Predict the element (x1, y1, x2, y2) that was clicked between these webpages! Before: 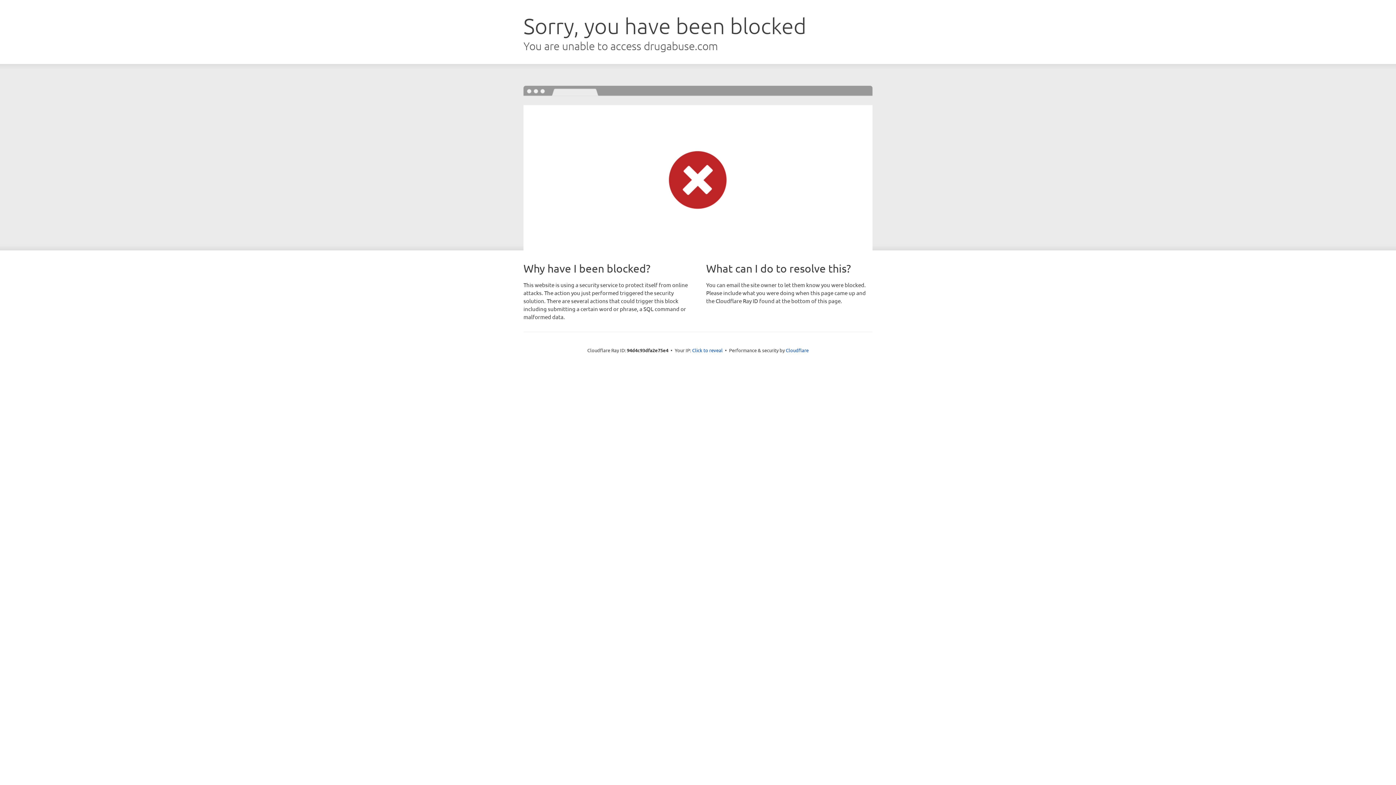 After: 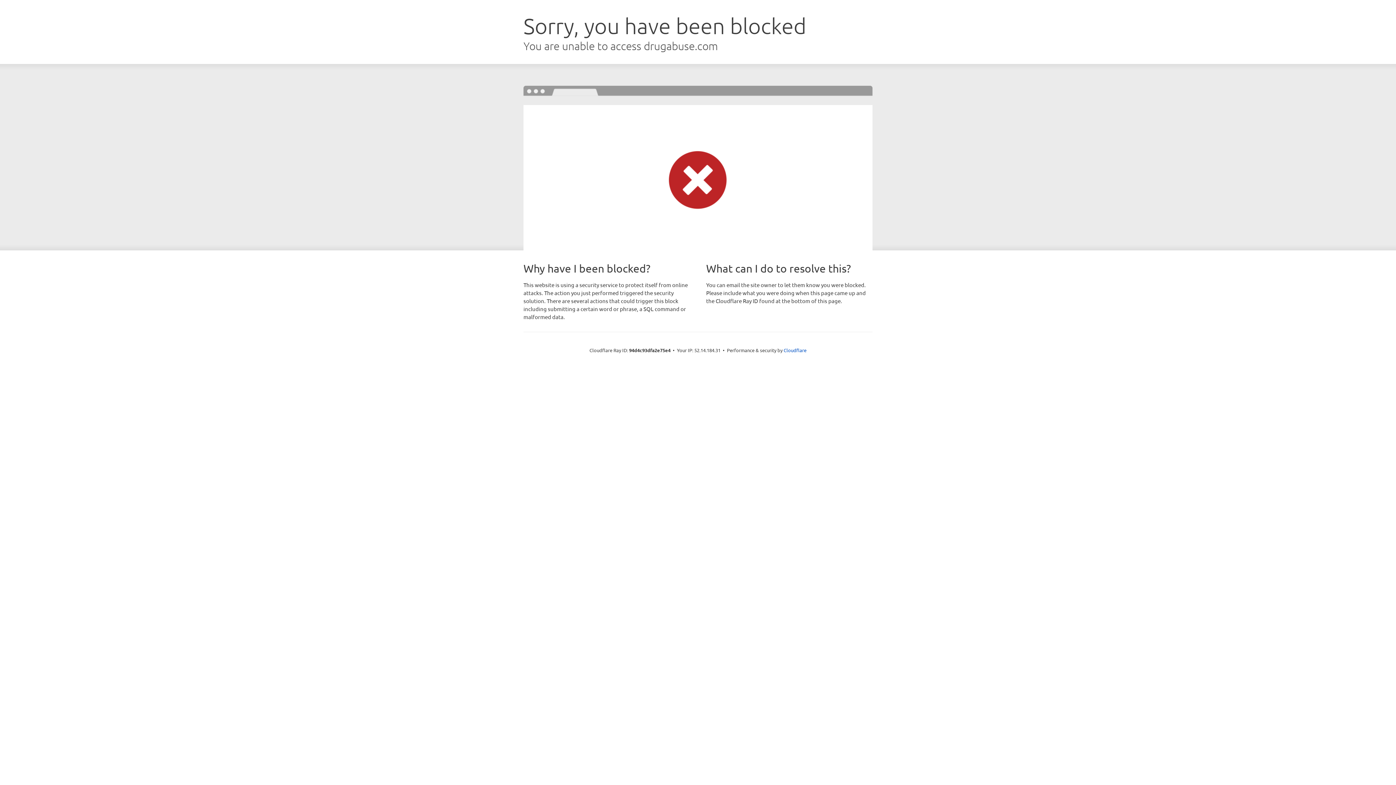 Action: label: Click to reveal bbox: (692, 346, 722, 353)